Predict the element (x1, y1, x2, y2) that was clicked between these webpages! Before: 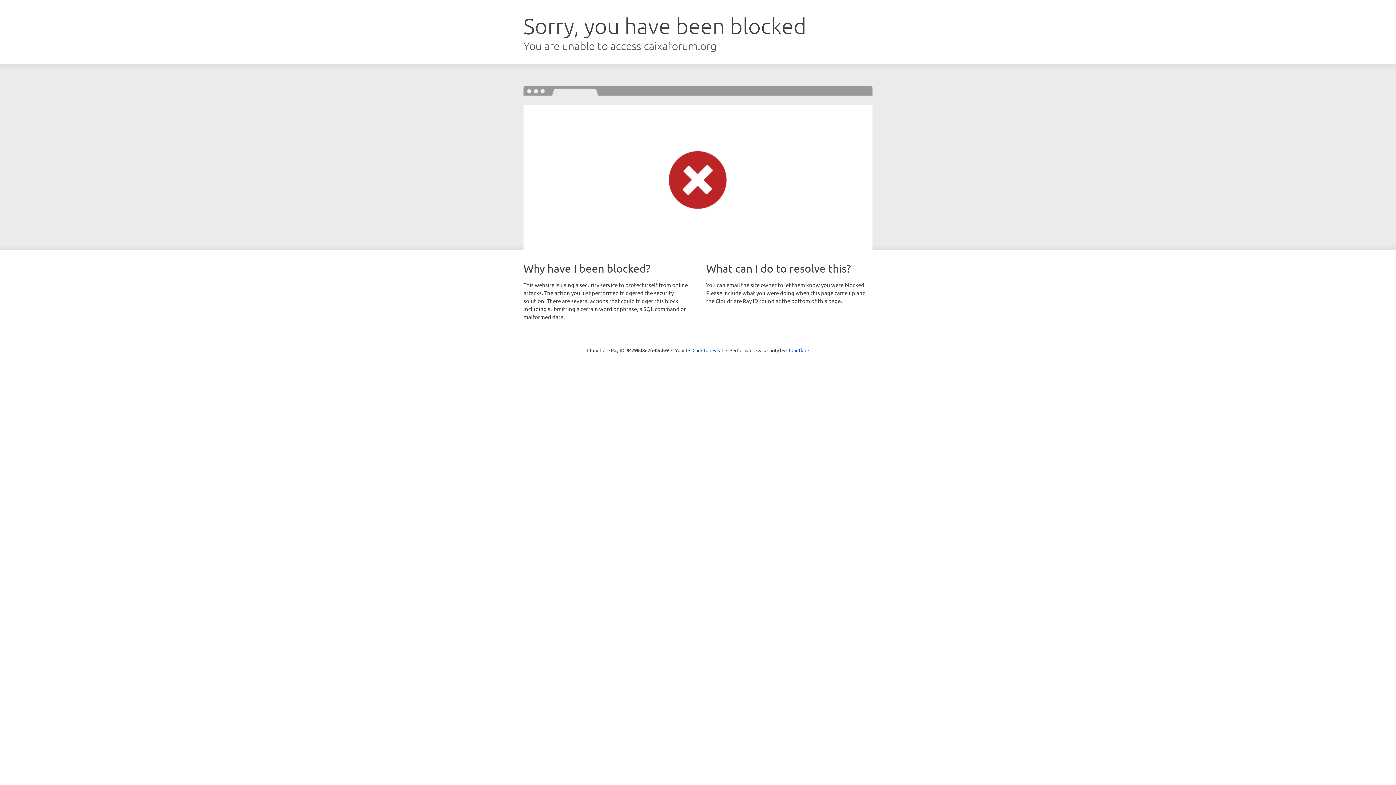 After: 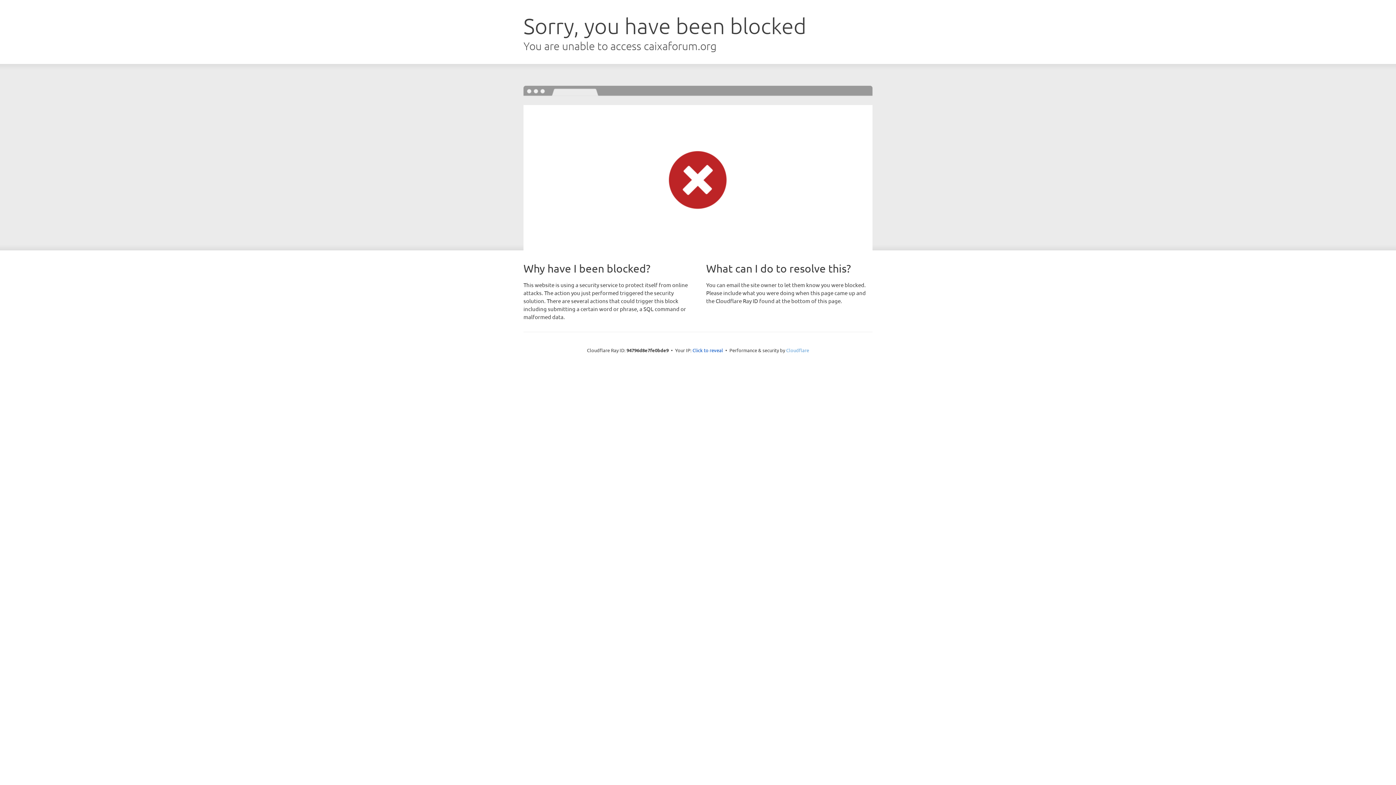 Action: label: Cloudflare bbox: (786, 347, 809, 353)